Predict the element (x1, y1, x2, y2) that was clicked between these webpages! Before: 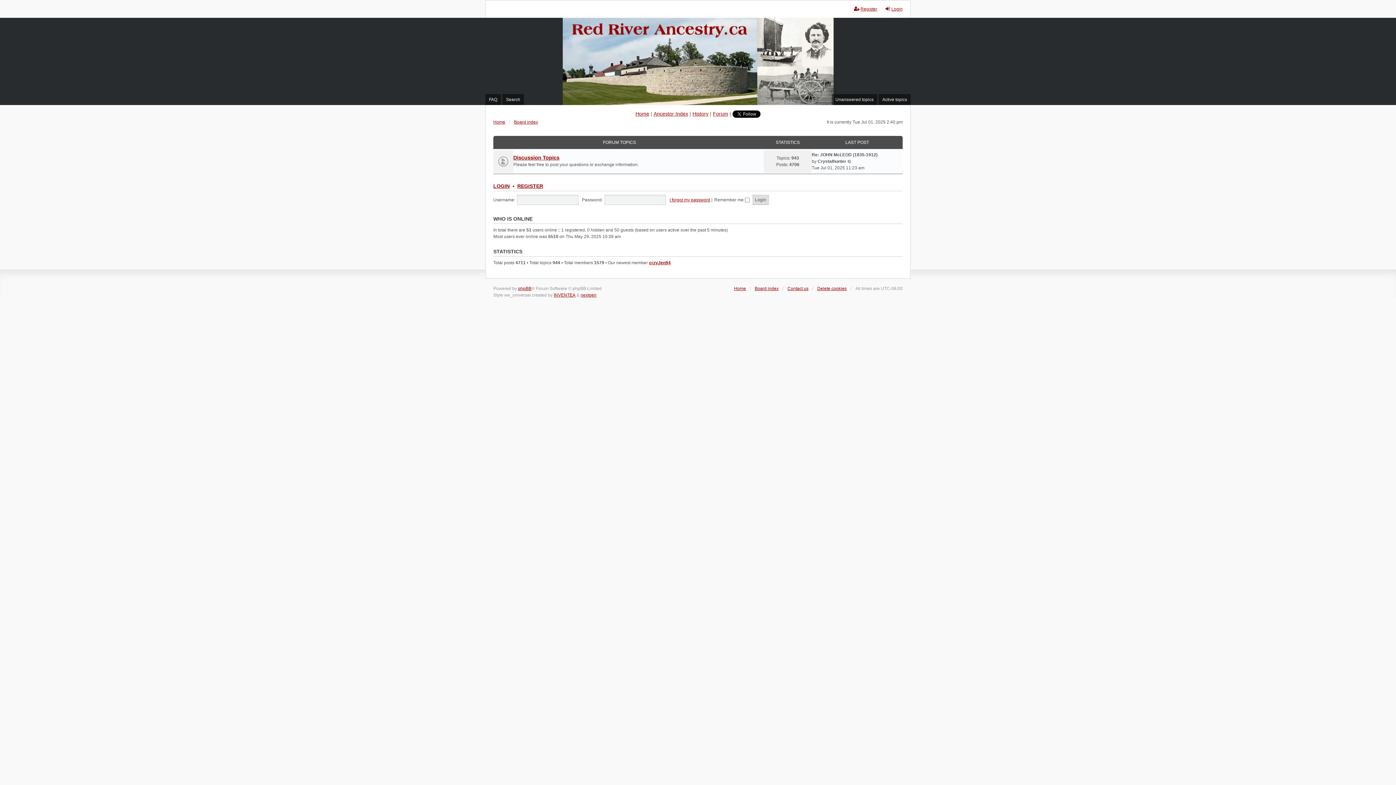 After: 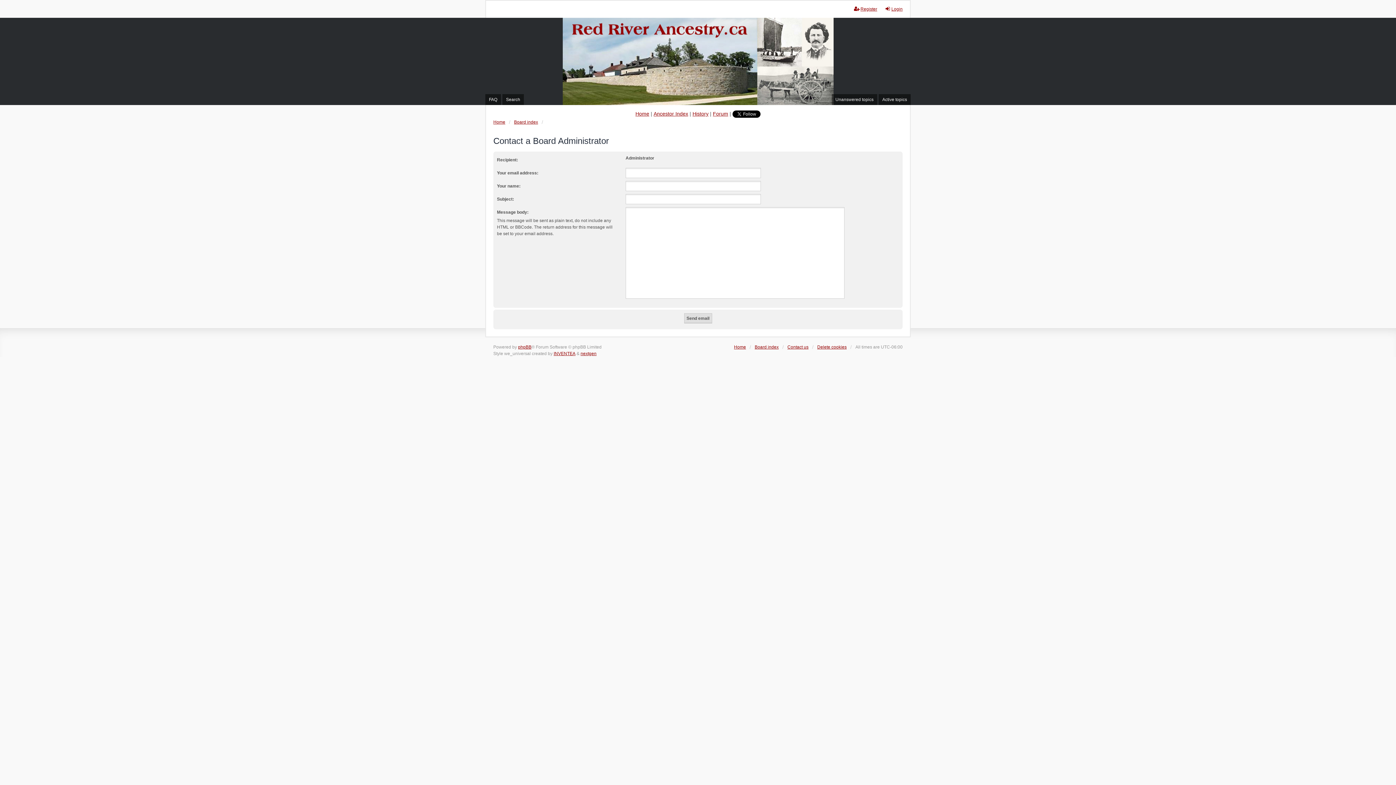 Action: bbox: (787, 285, 808, 292) label: Contact us